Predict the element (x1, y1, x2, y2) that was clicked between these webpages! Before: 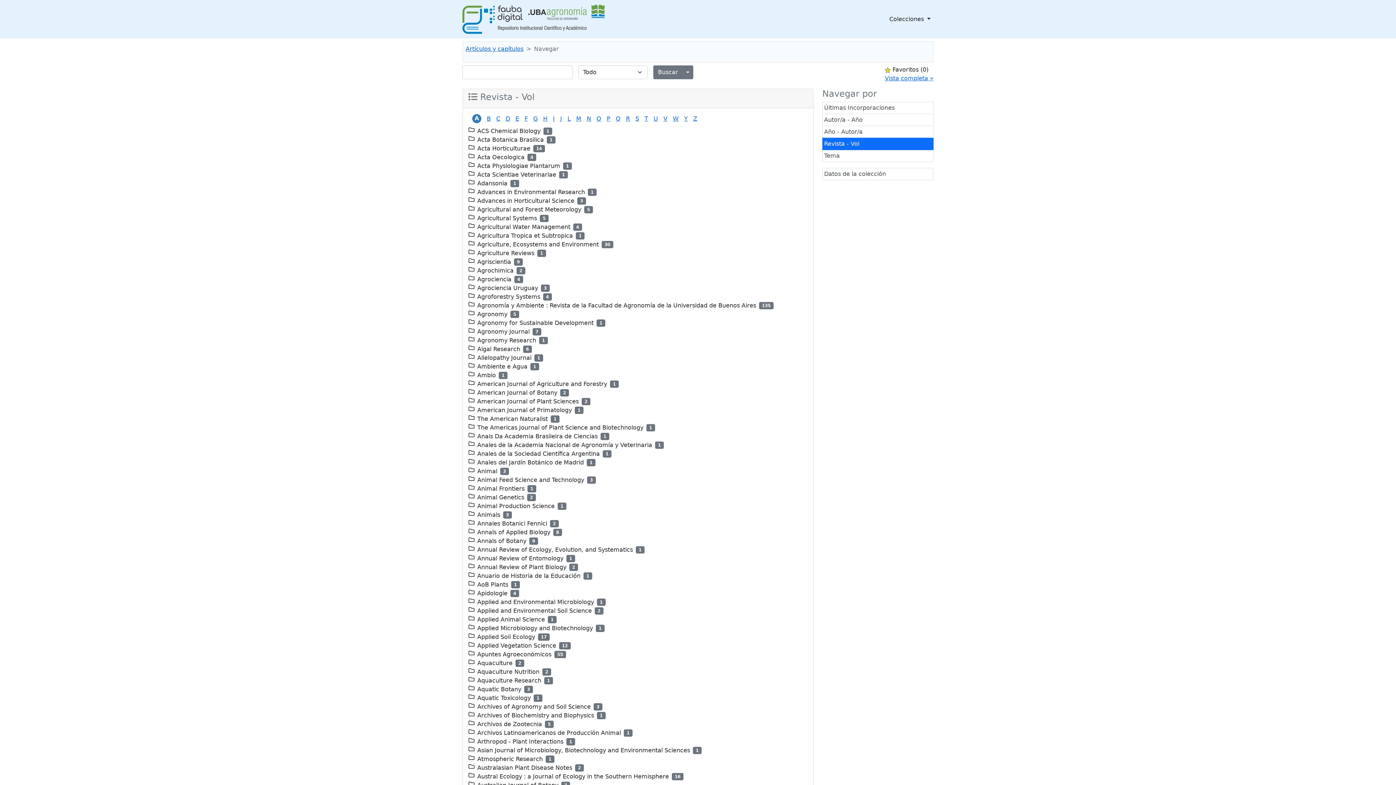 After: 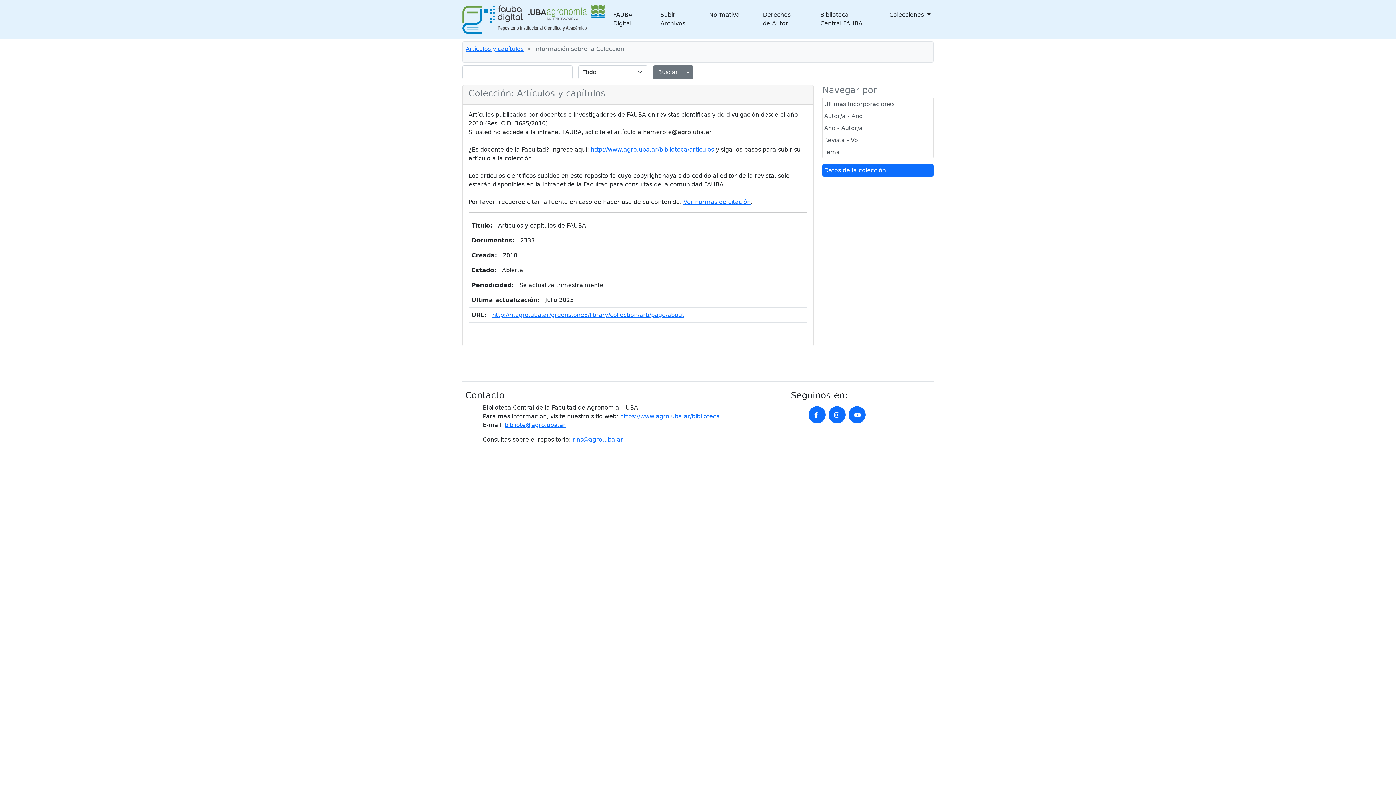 Action: label: Artículos y capítulos bbox: (465, 45, 523, 52)